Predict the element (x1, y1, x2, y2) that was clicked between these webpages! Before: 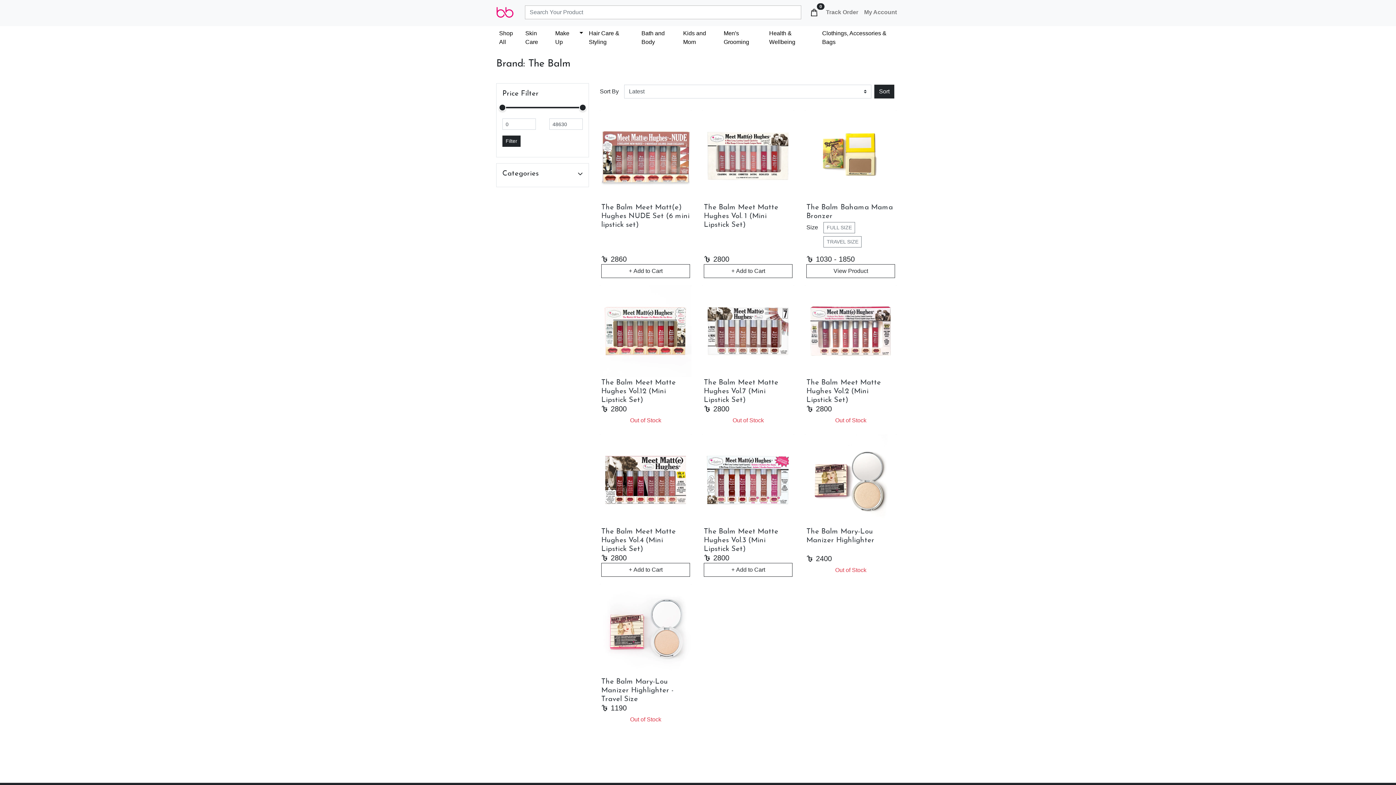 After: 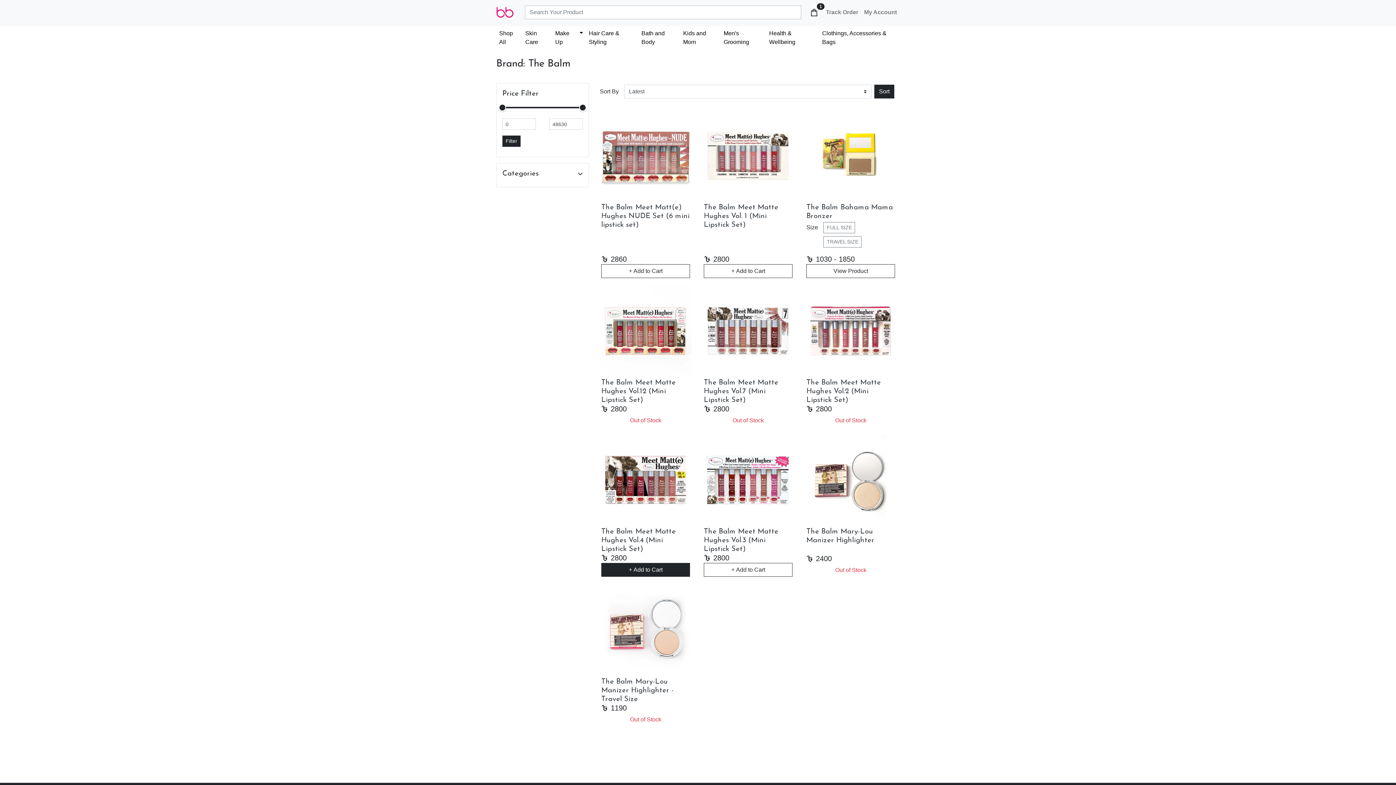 Action: label: + Add to Cart bbox: (601, 563, 690, 577)